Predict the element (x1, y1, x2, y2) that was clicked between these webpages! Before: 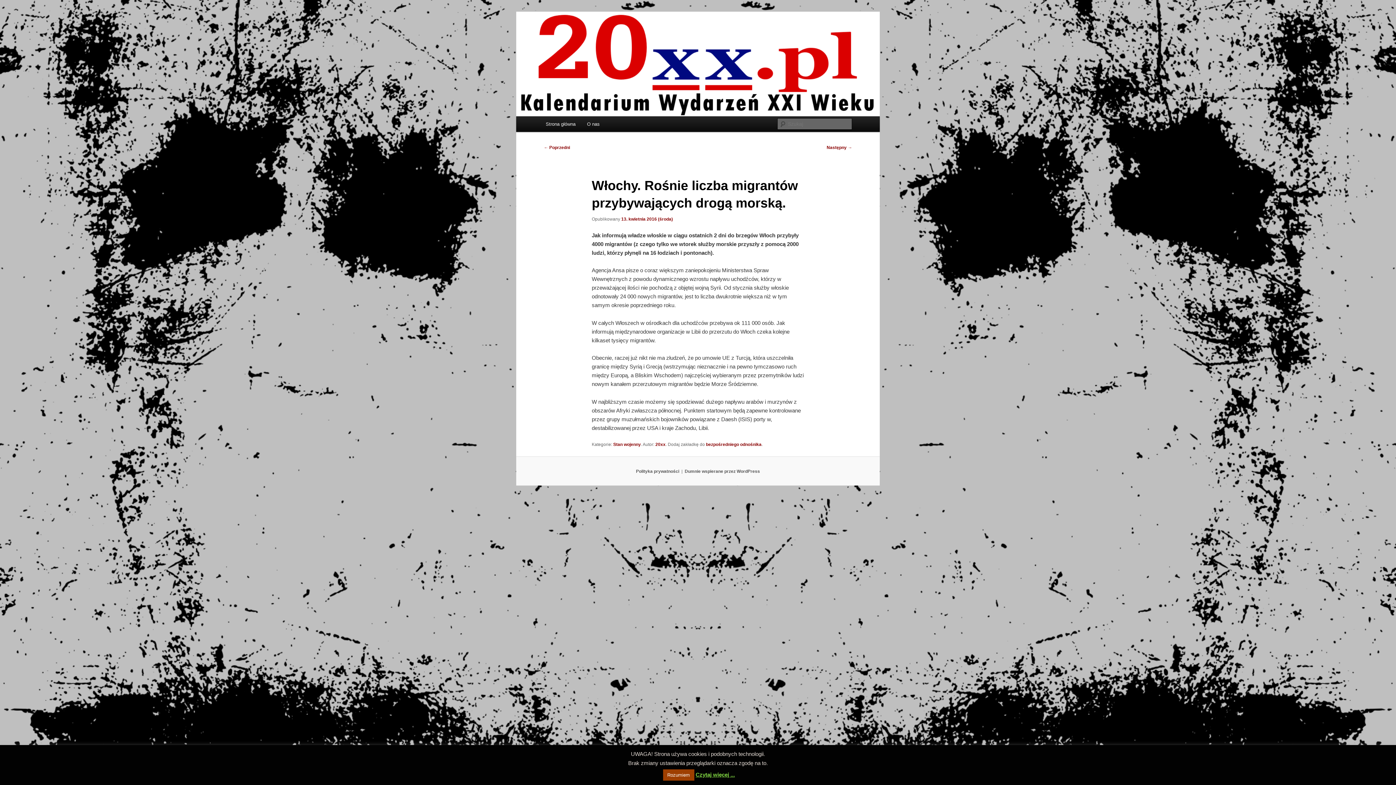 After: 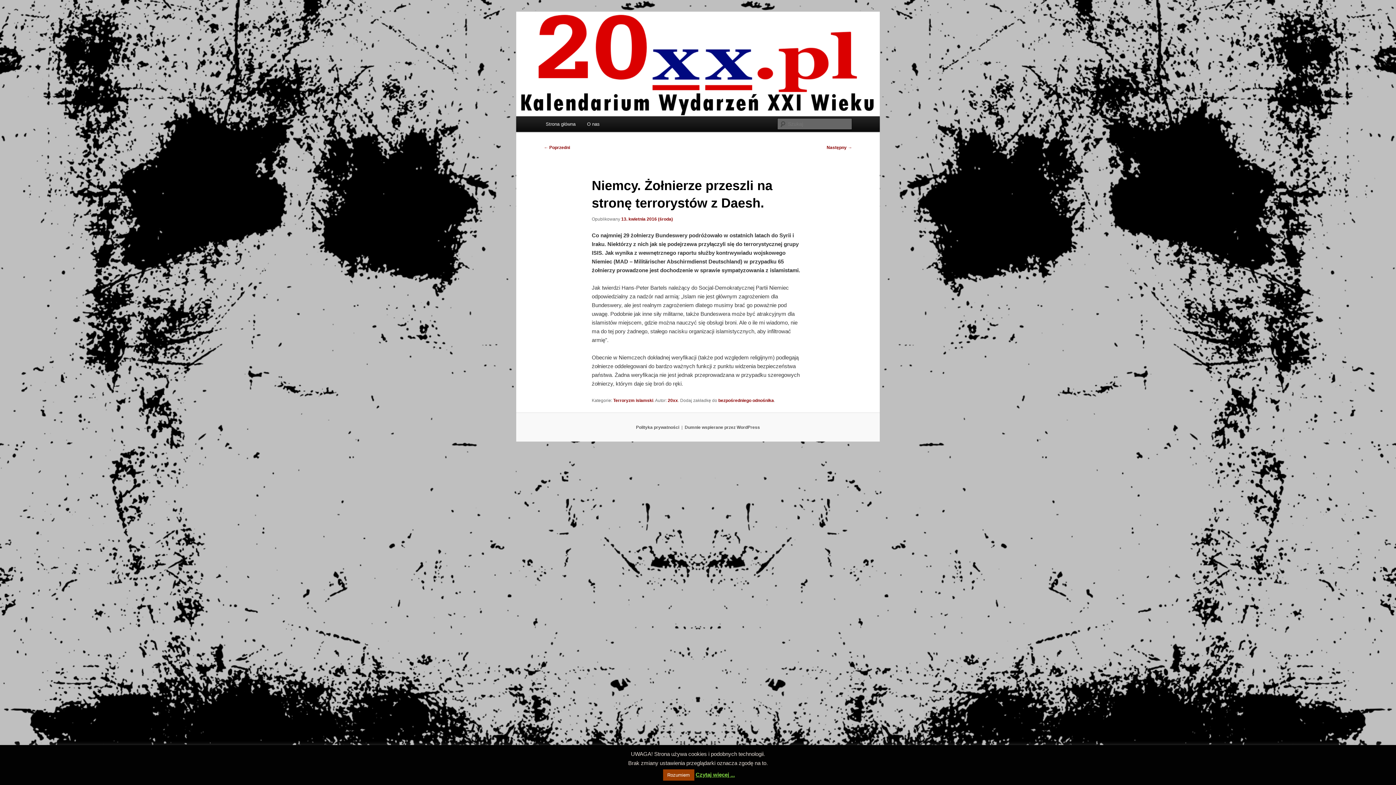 Action: label: Następny → bbox: (826, 145, 852, 150)